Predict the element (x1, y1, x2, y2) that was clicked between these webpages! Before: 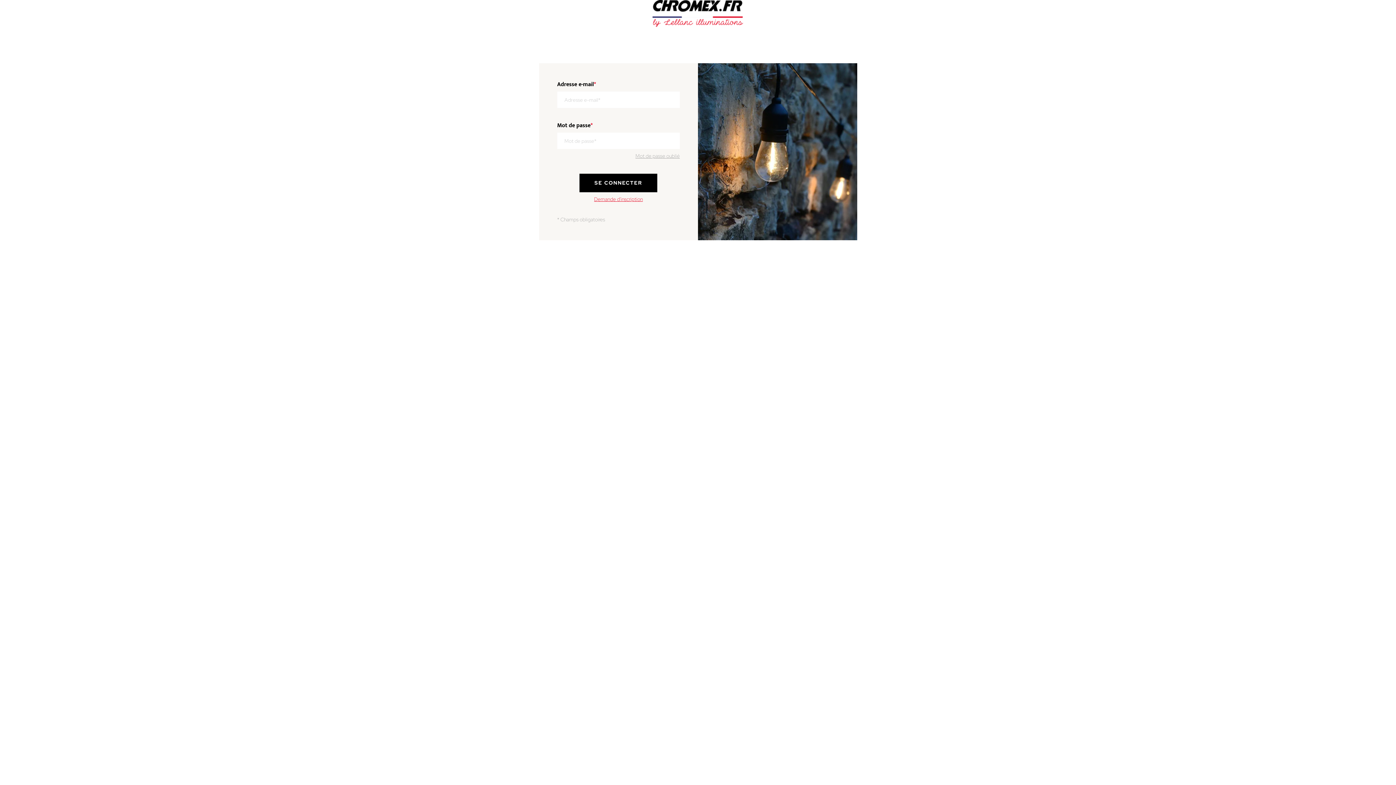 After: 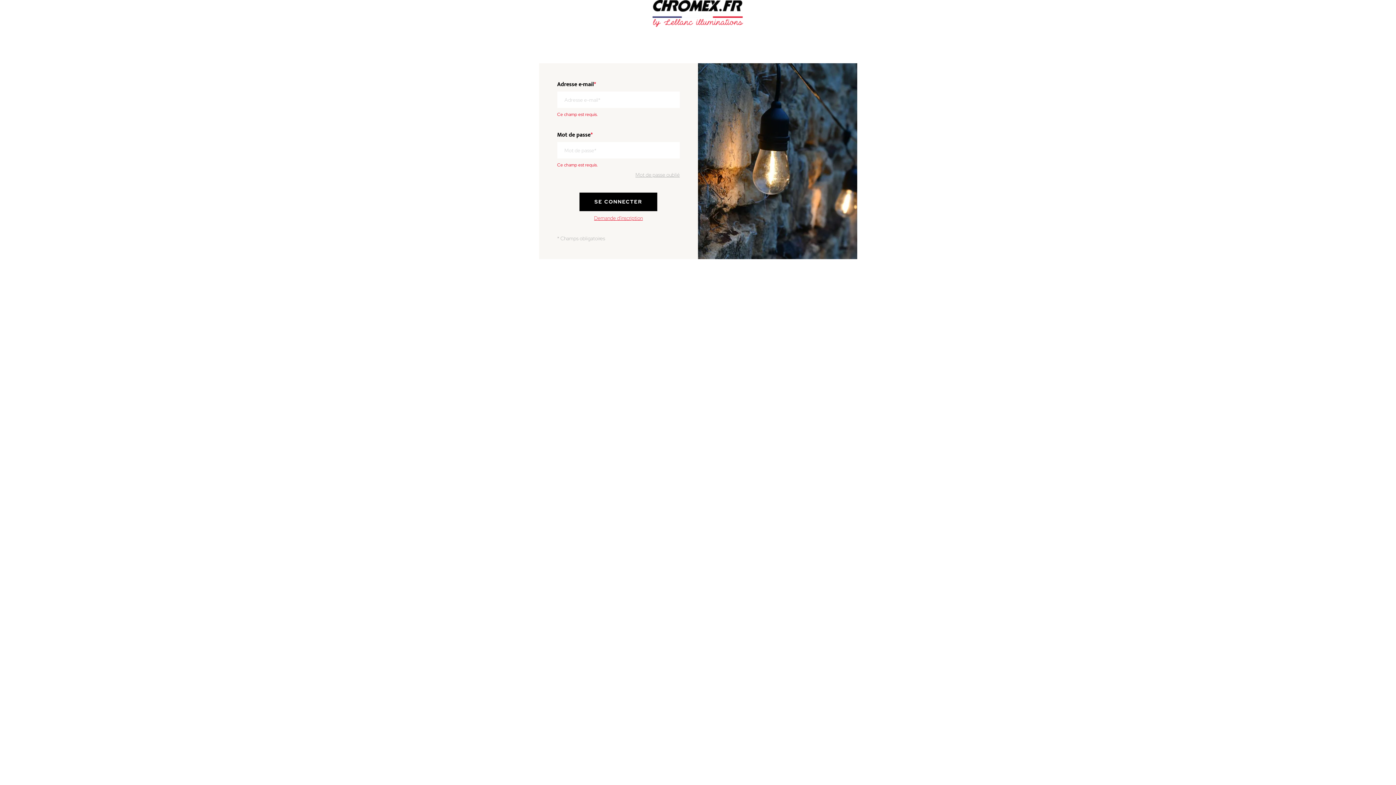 Action: bbox: (579, 173, 657, 192) label: SE CONNECTER